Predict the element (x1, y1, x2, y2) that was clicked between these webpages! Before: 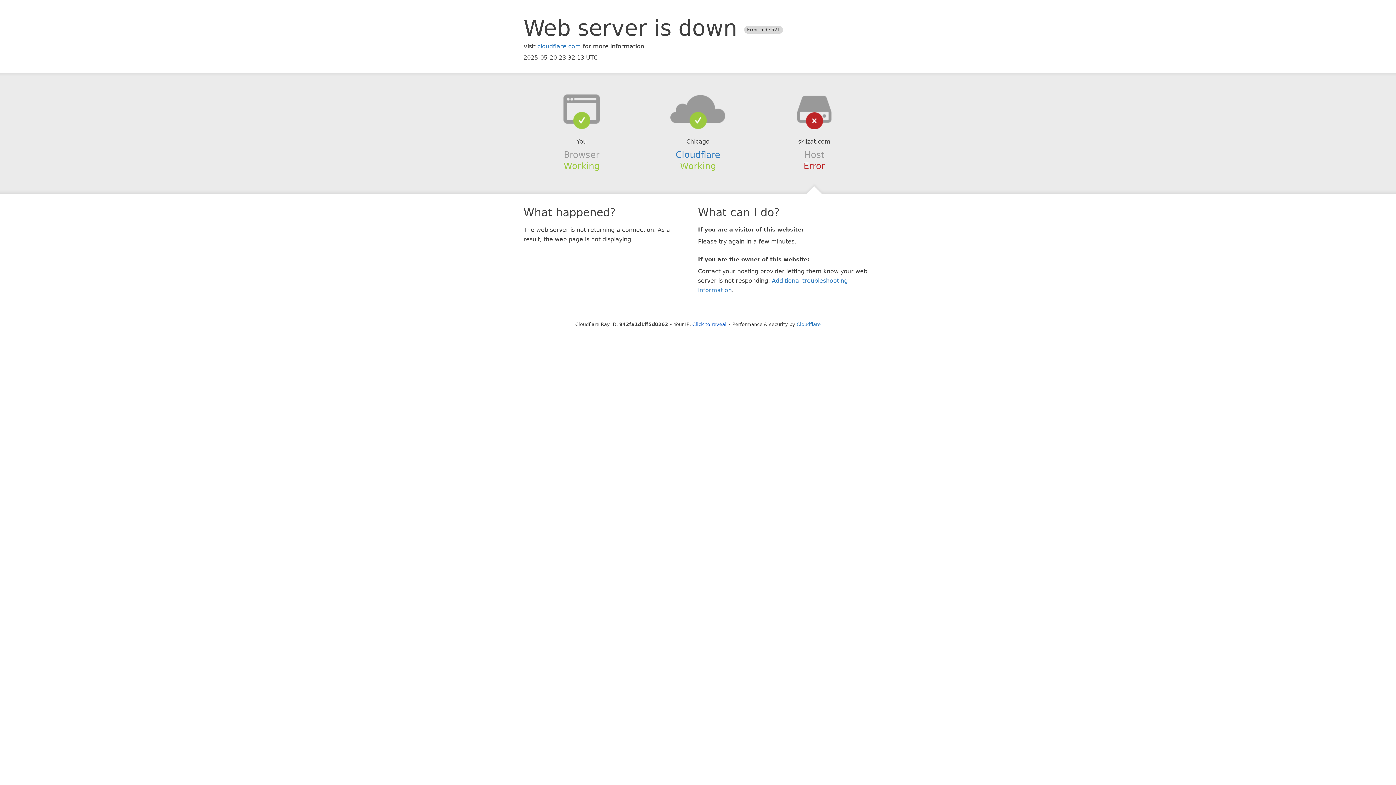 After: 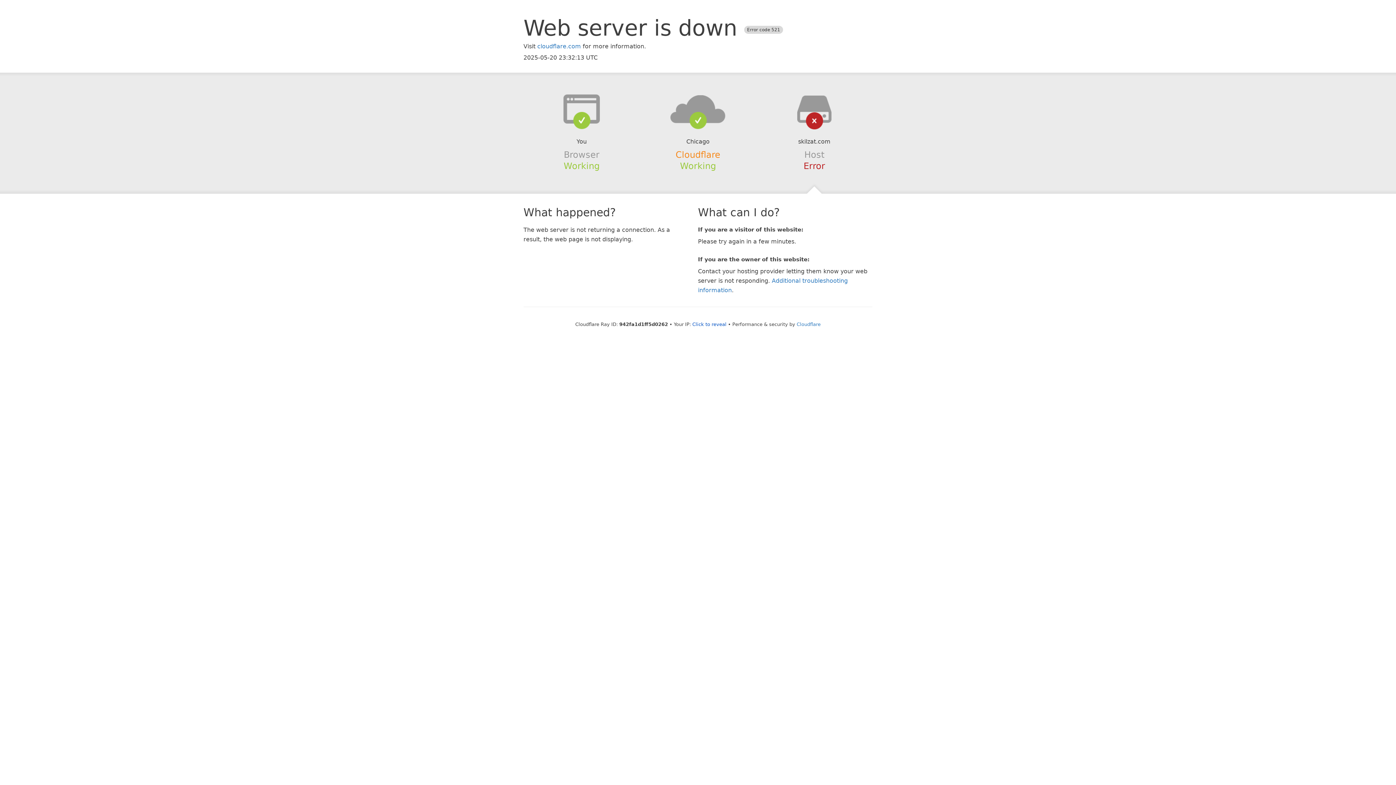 Action: label: Cloudflare bbox: (675, 149, 720, 159)